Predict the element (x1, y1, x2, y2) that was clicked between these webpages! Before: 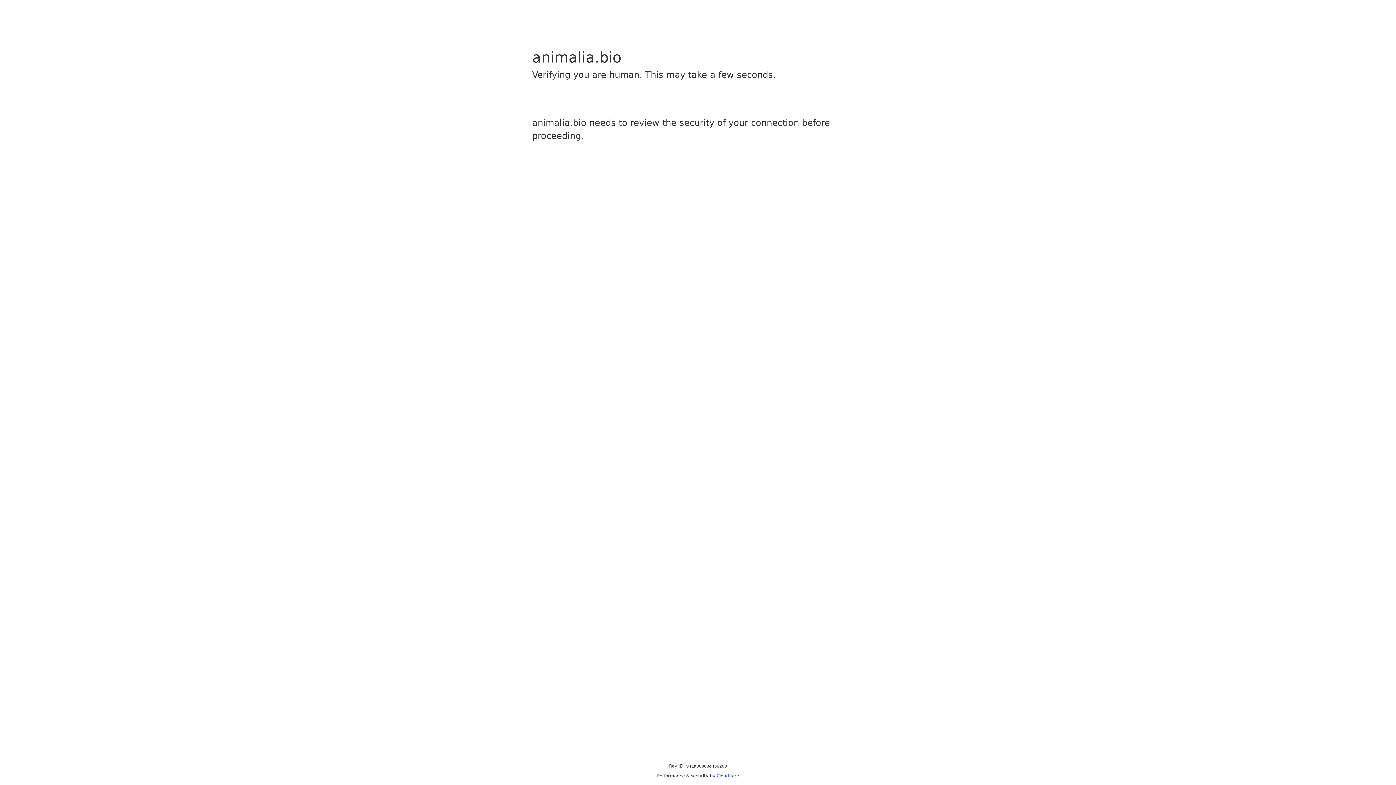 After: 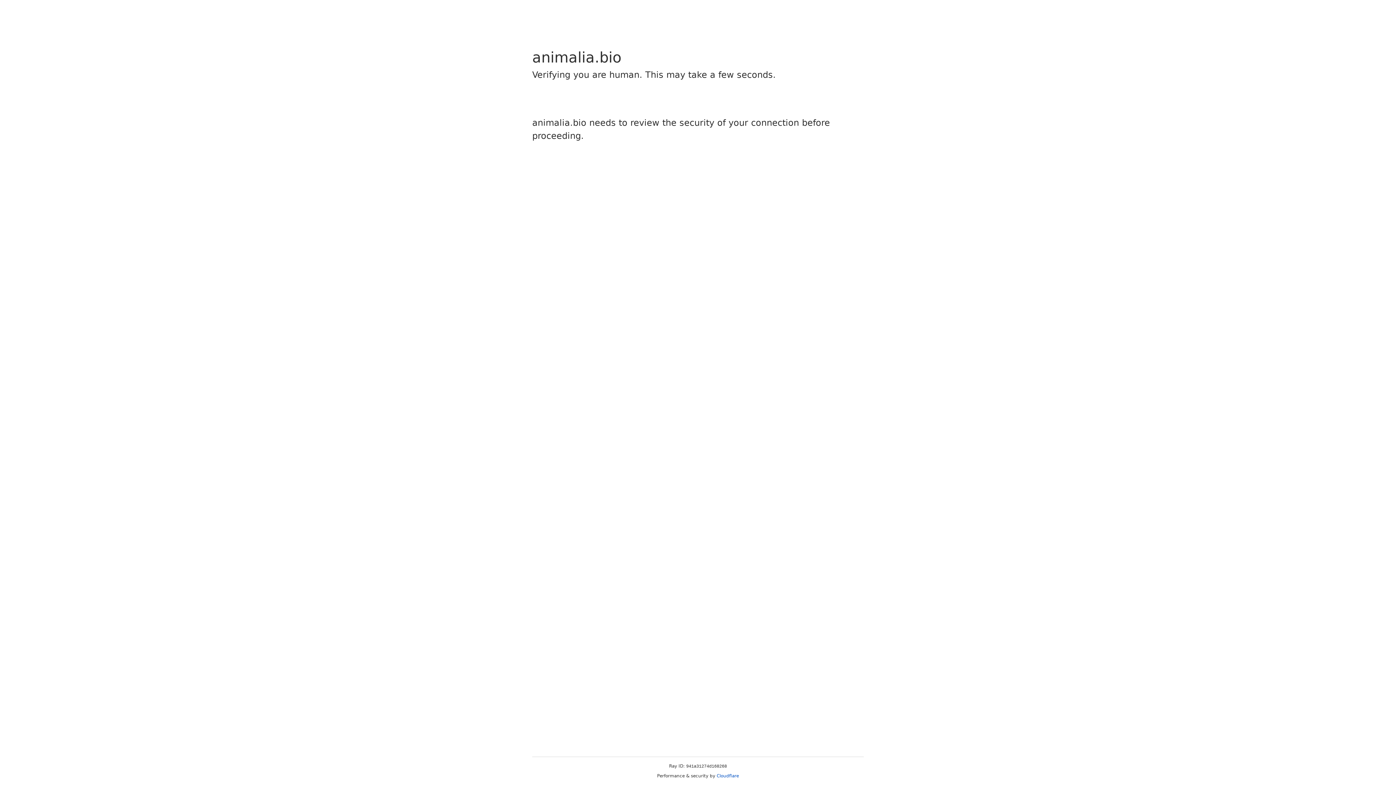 Action: label: Cloudflare bbox: (716, 773, 739, 778)